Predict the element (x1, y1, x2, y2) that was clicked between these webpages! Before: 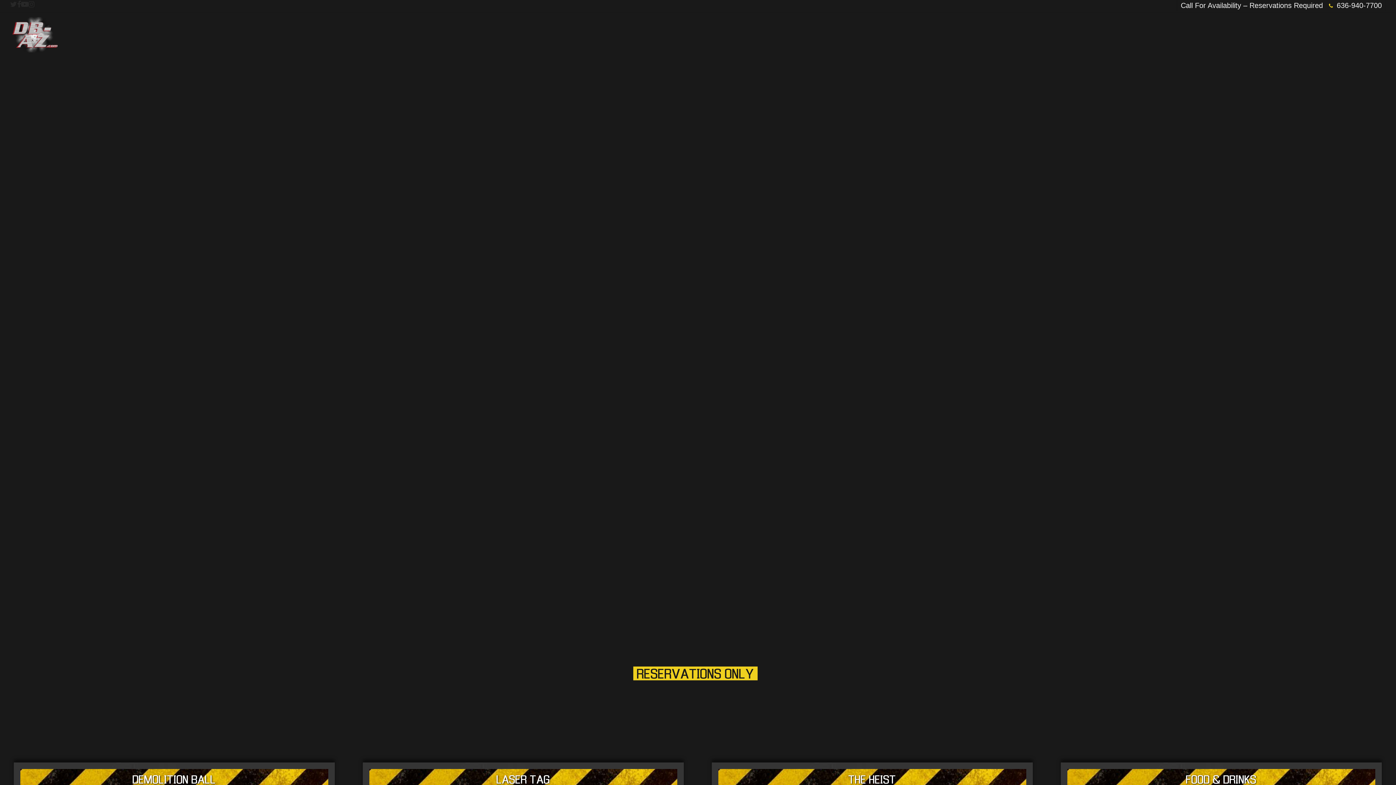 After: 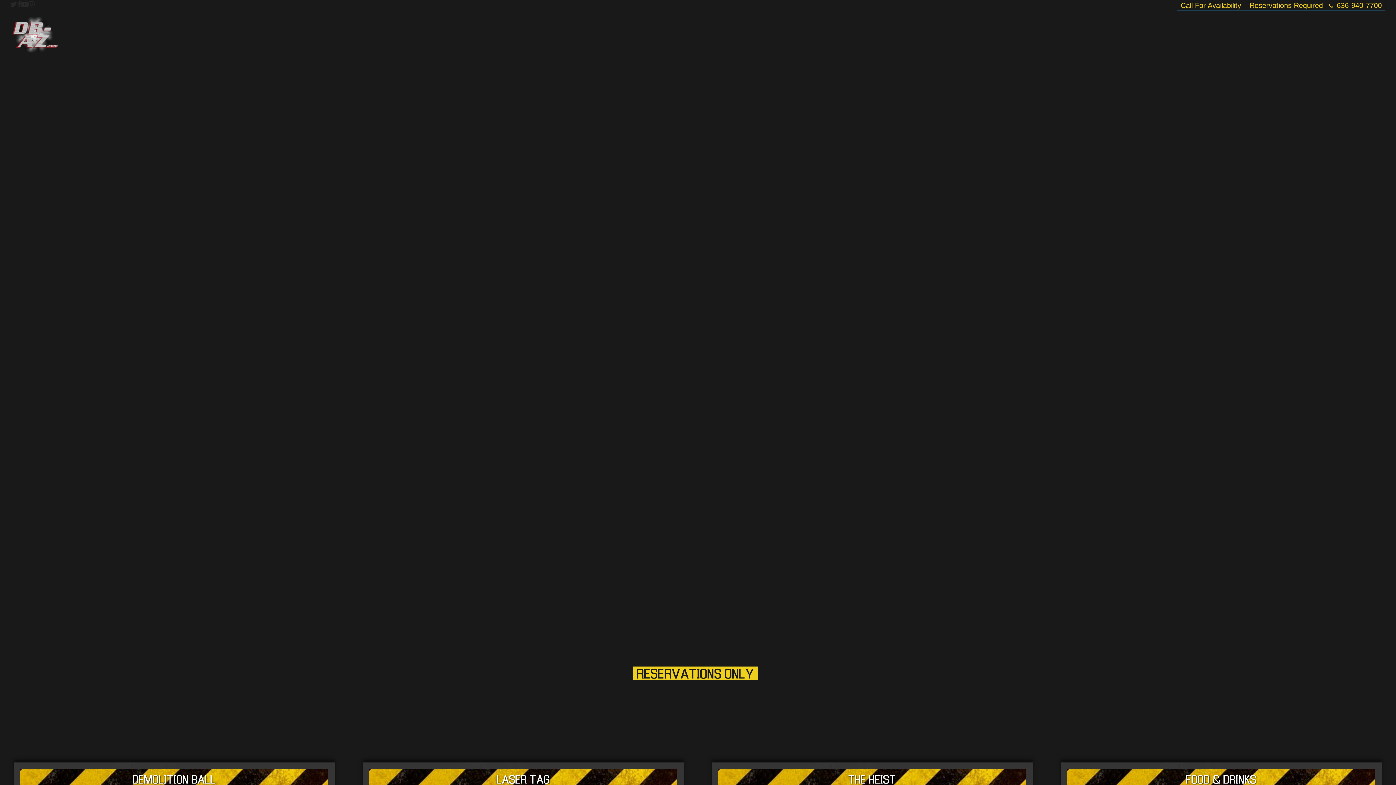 Action: bbox: (1177, 0, 1385, 11) label: Call For Availability – Reservations Required 636-940-7700